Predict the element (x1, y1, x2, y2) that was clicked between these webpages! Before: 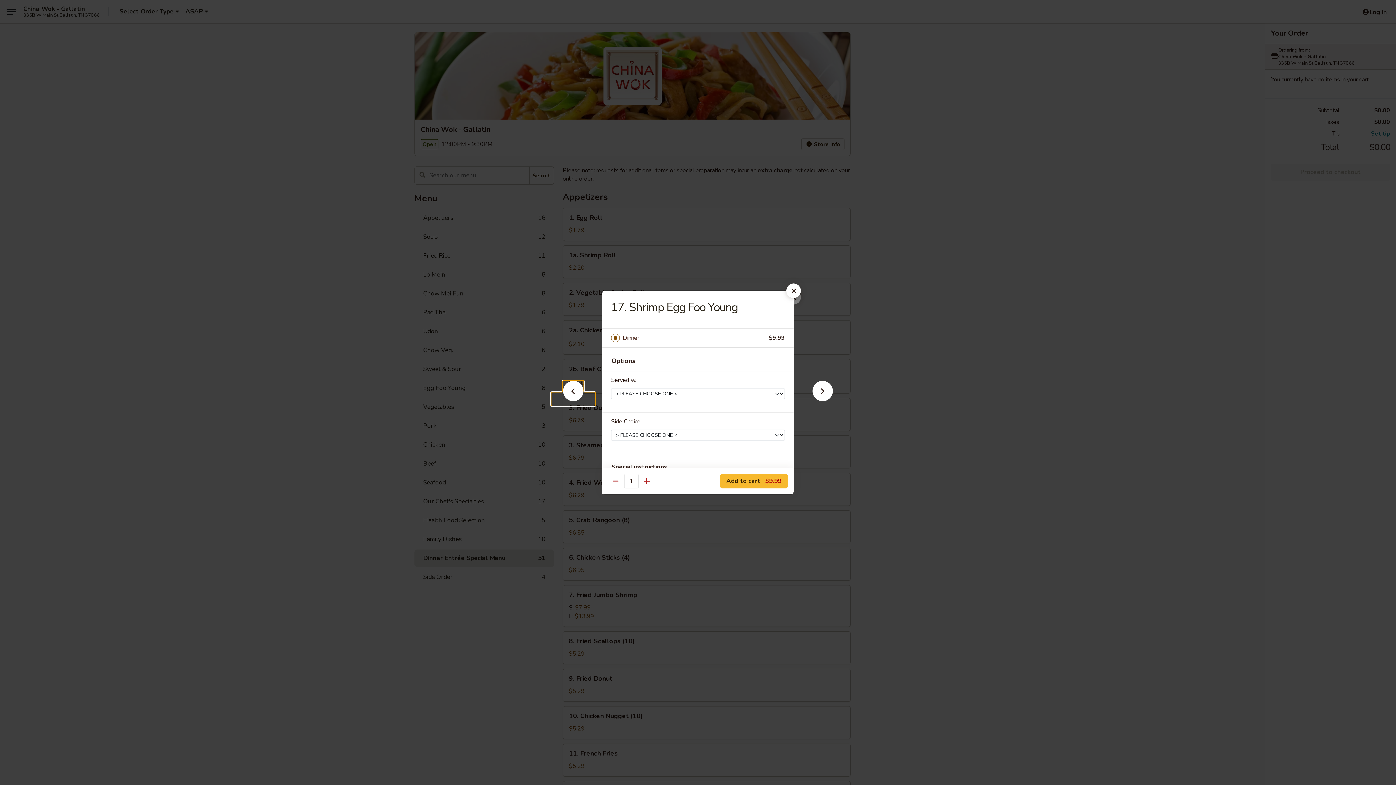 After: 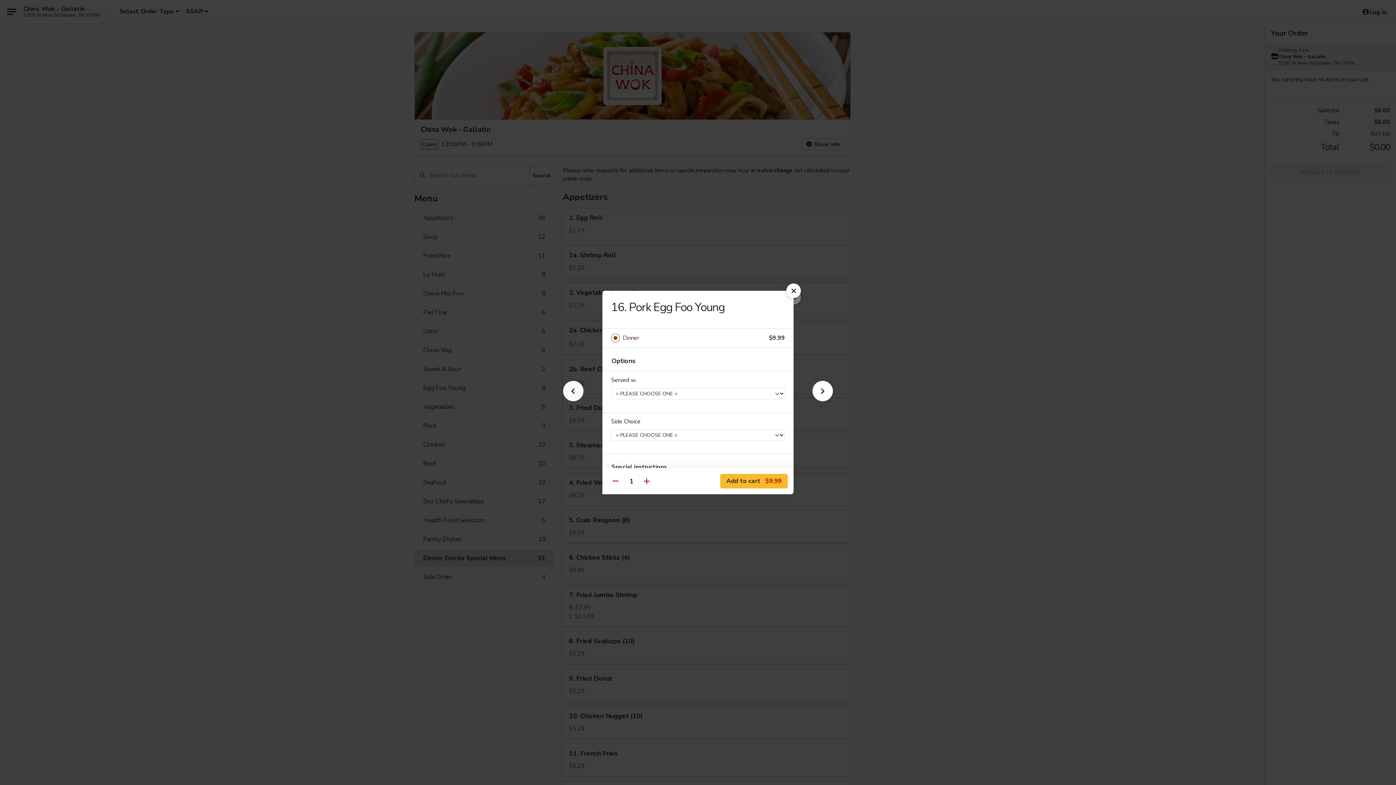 Action: bbox: (551, 392, 595, 405)